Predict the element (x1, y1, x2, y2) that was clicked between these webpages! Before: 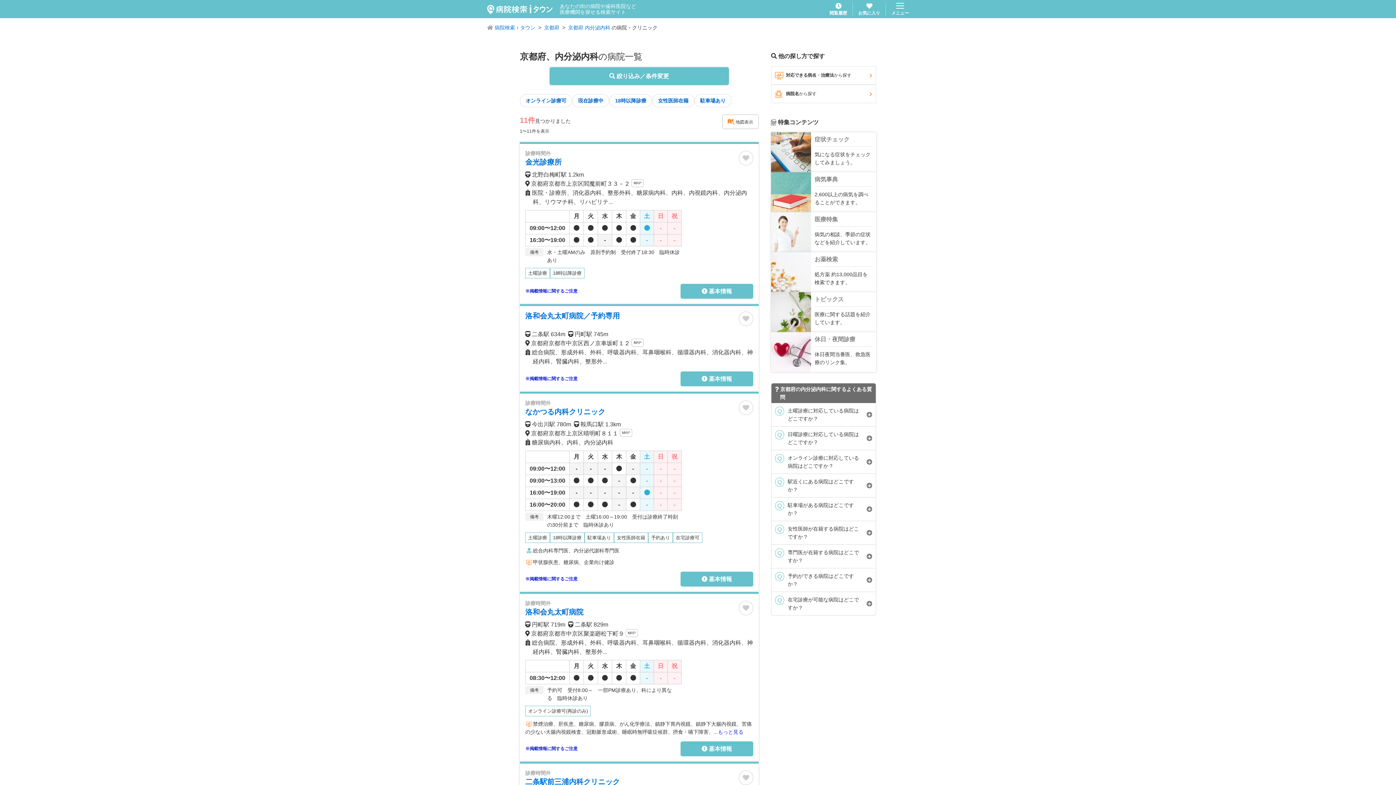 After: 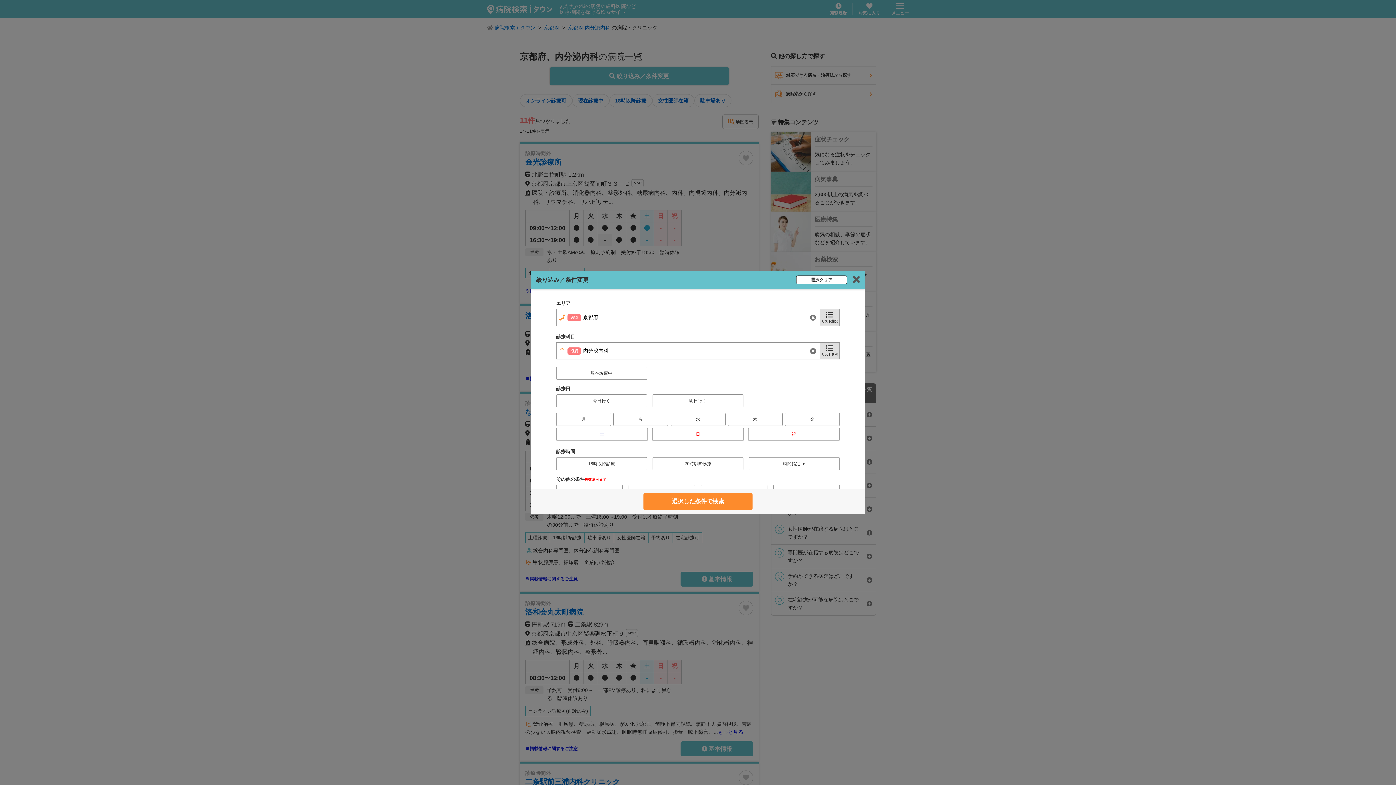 Action: bbox: (549, 67, 728, 85) label:  絞り込み／条件変更